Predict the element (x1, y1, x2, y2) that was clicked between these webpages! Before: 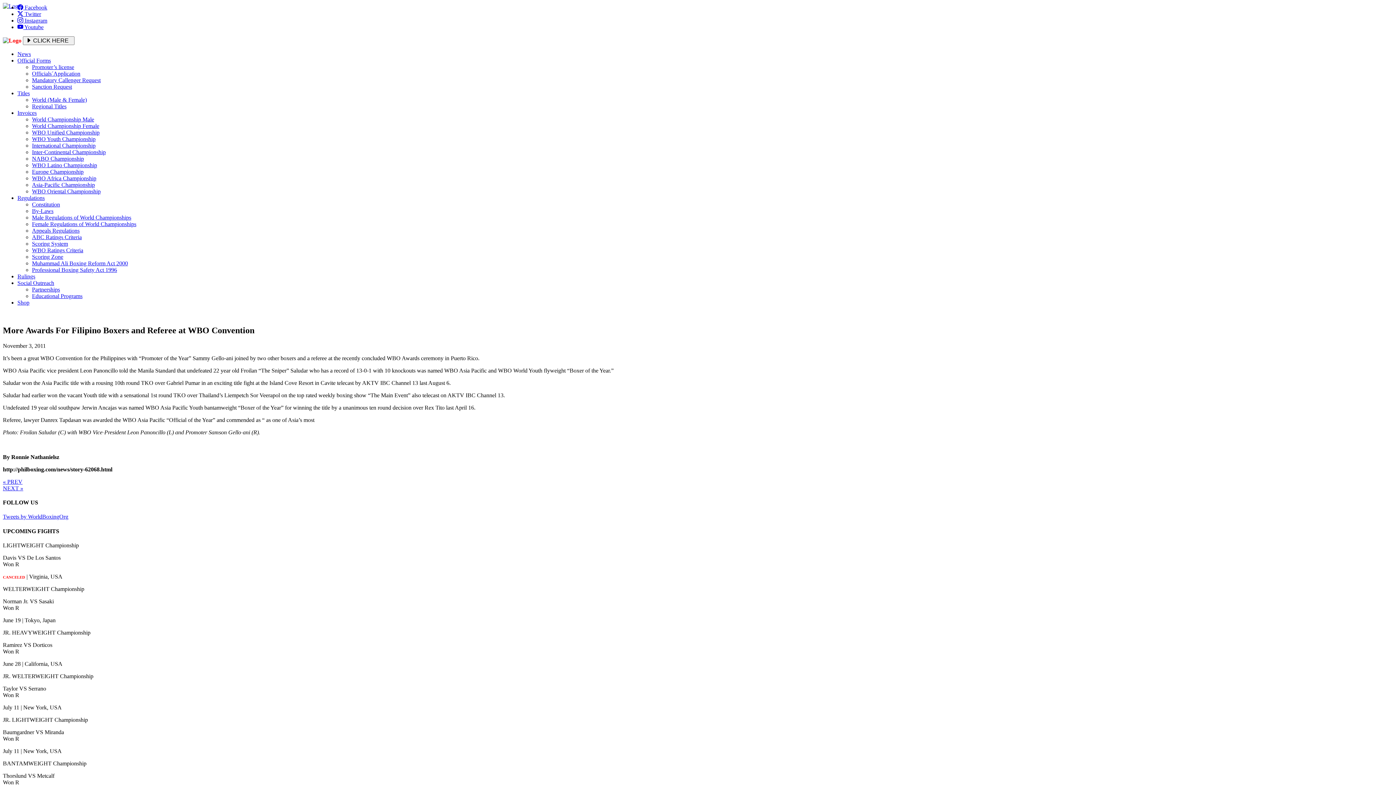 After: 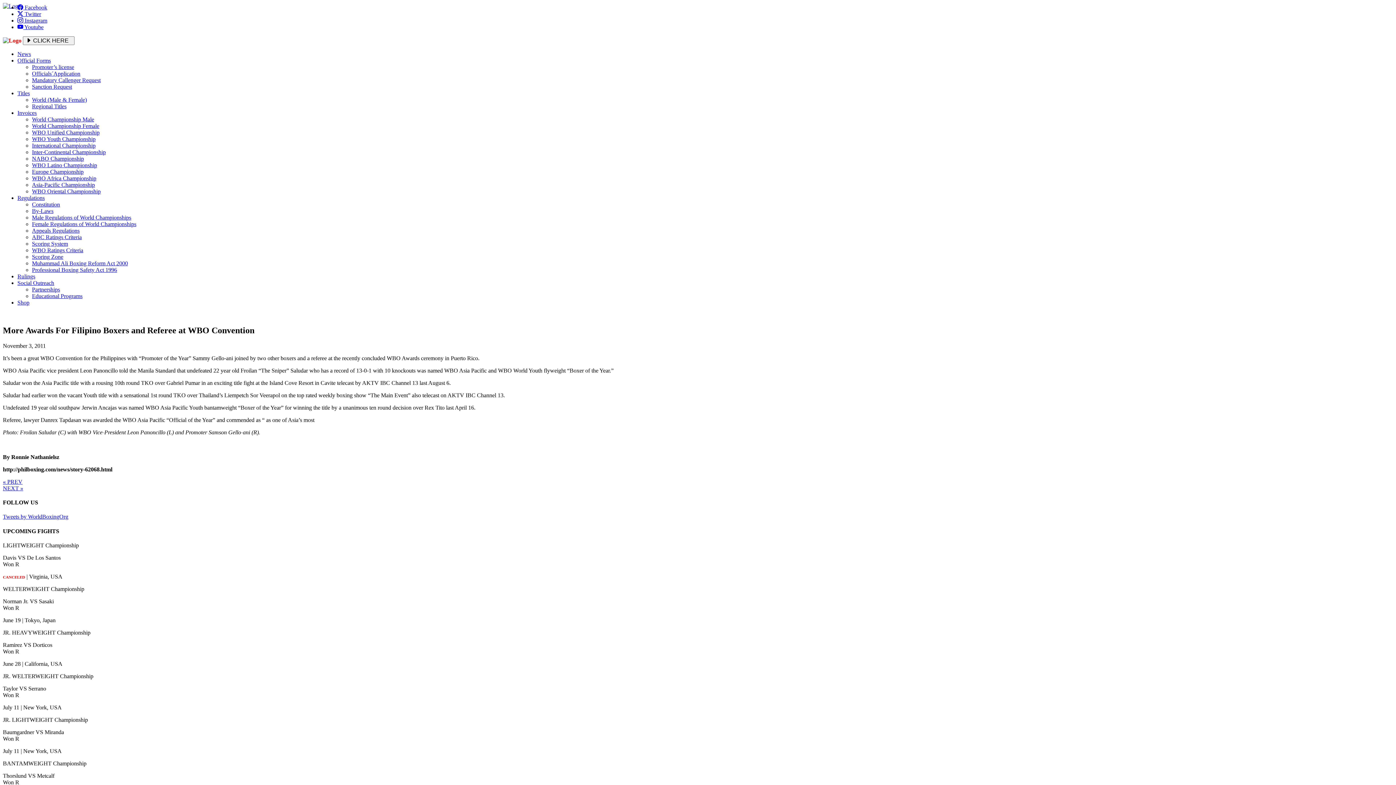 Action: label: Social Outreach bbox: (17, 280, 54, 286)